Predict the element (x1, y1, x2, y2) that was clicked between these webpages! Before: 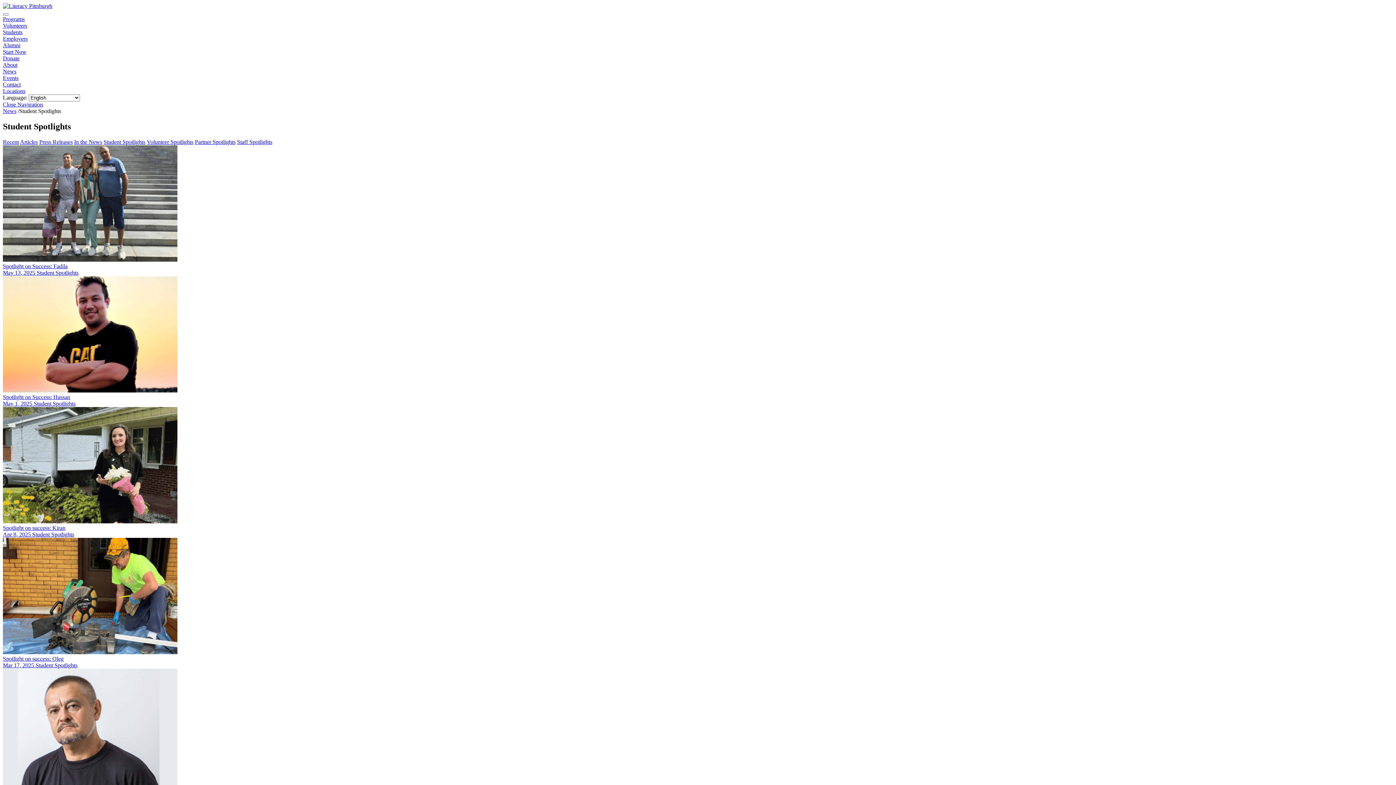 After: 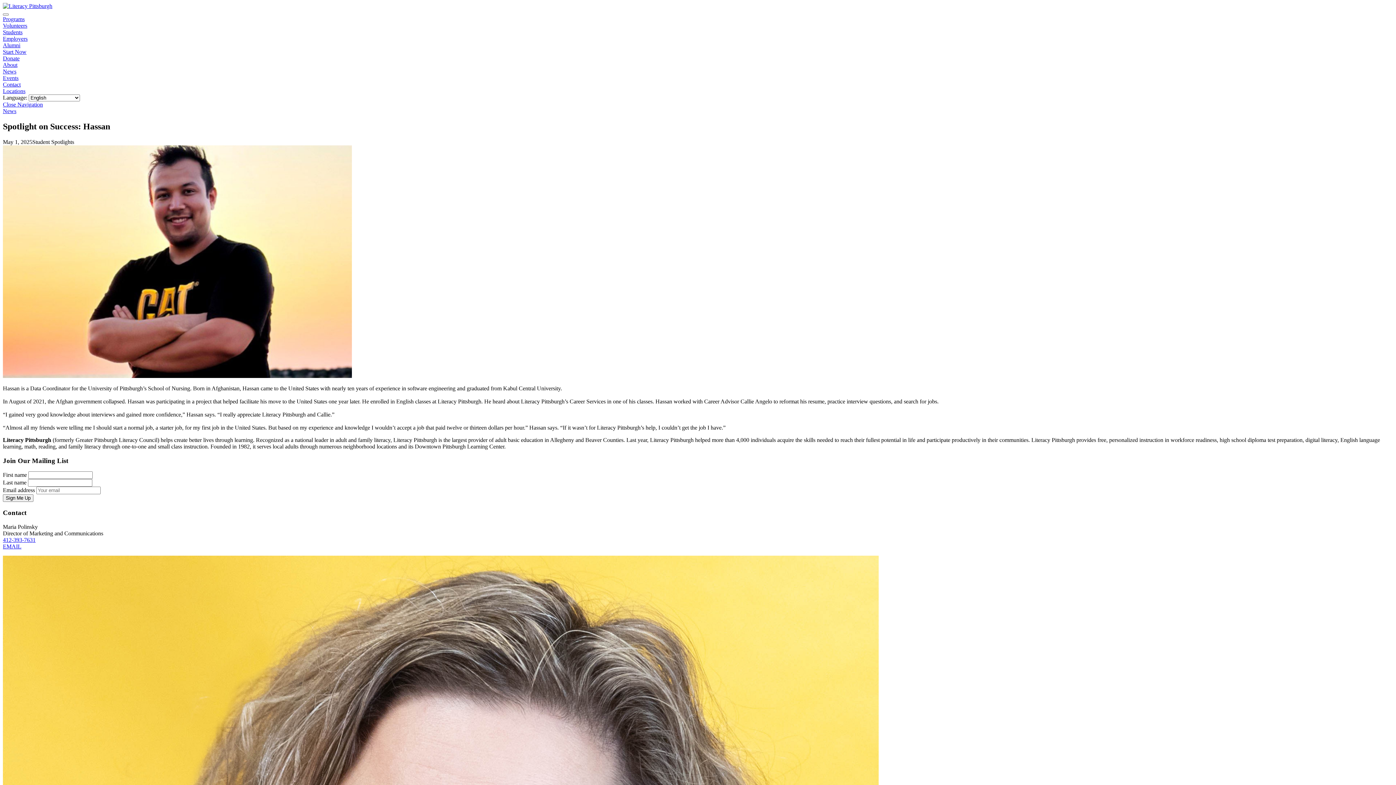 Action: bbox: (2, 276, 1393, 407) label: Spotlight on Success: Hassan
May 1, 2025 Student Spotlights